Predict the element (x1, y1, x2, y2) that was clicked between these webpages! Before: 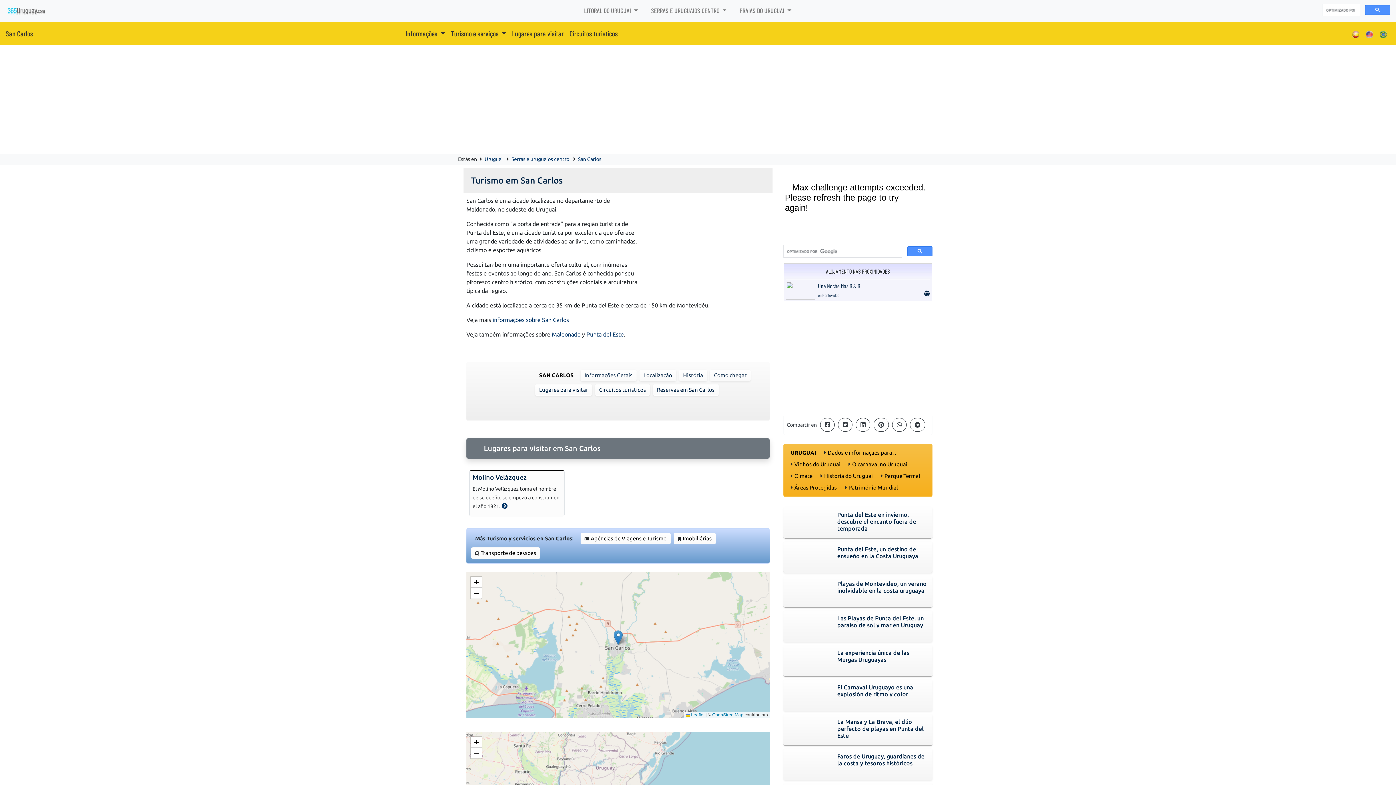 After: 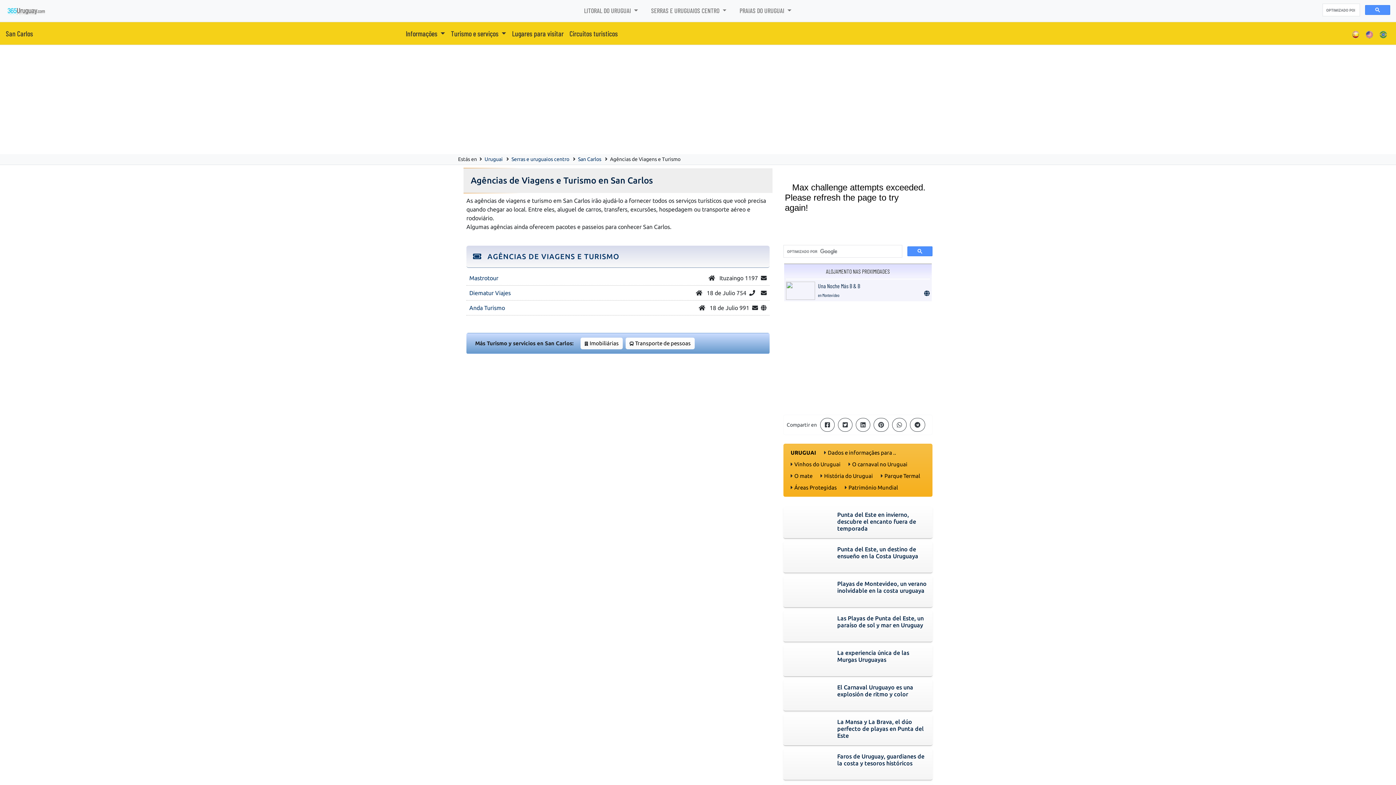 Action: label: Agências de Viagens e Turismo bbox: (590, 535, 666, 541)